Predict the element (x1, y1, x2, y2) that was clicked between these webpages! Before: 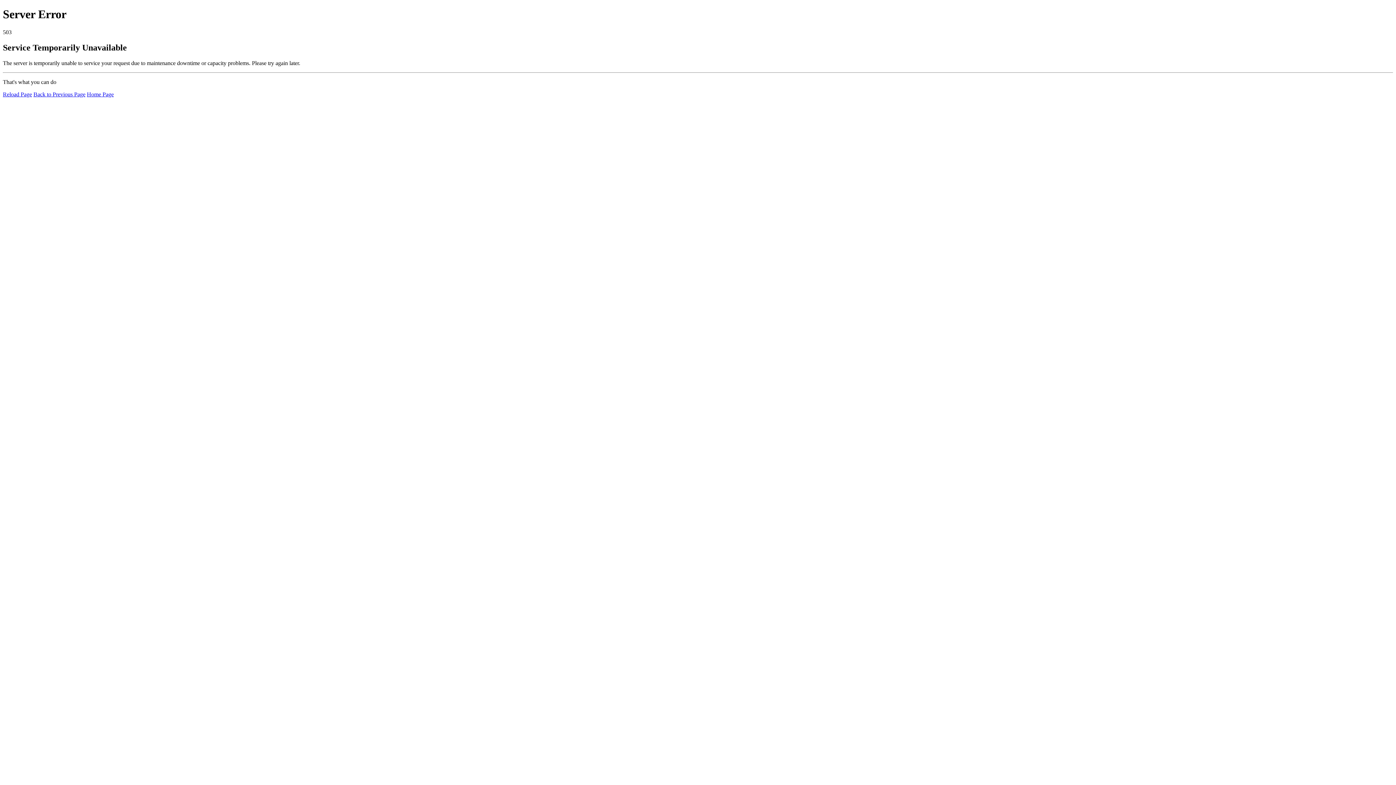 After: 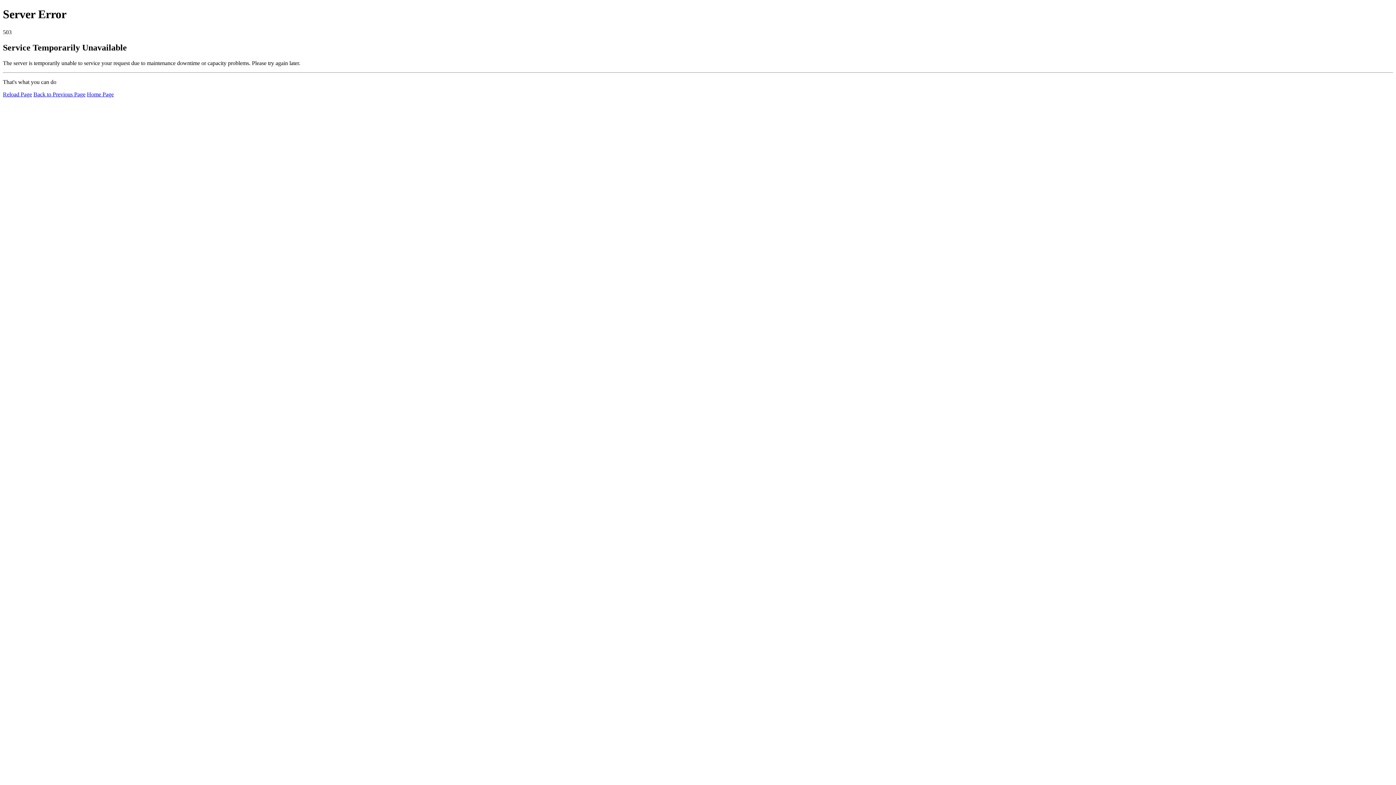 Action: bbox: (2, 91, 32, 97) label: Reload Page